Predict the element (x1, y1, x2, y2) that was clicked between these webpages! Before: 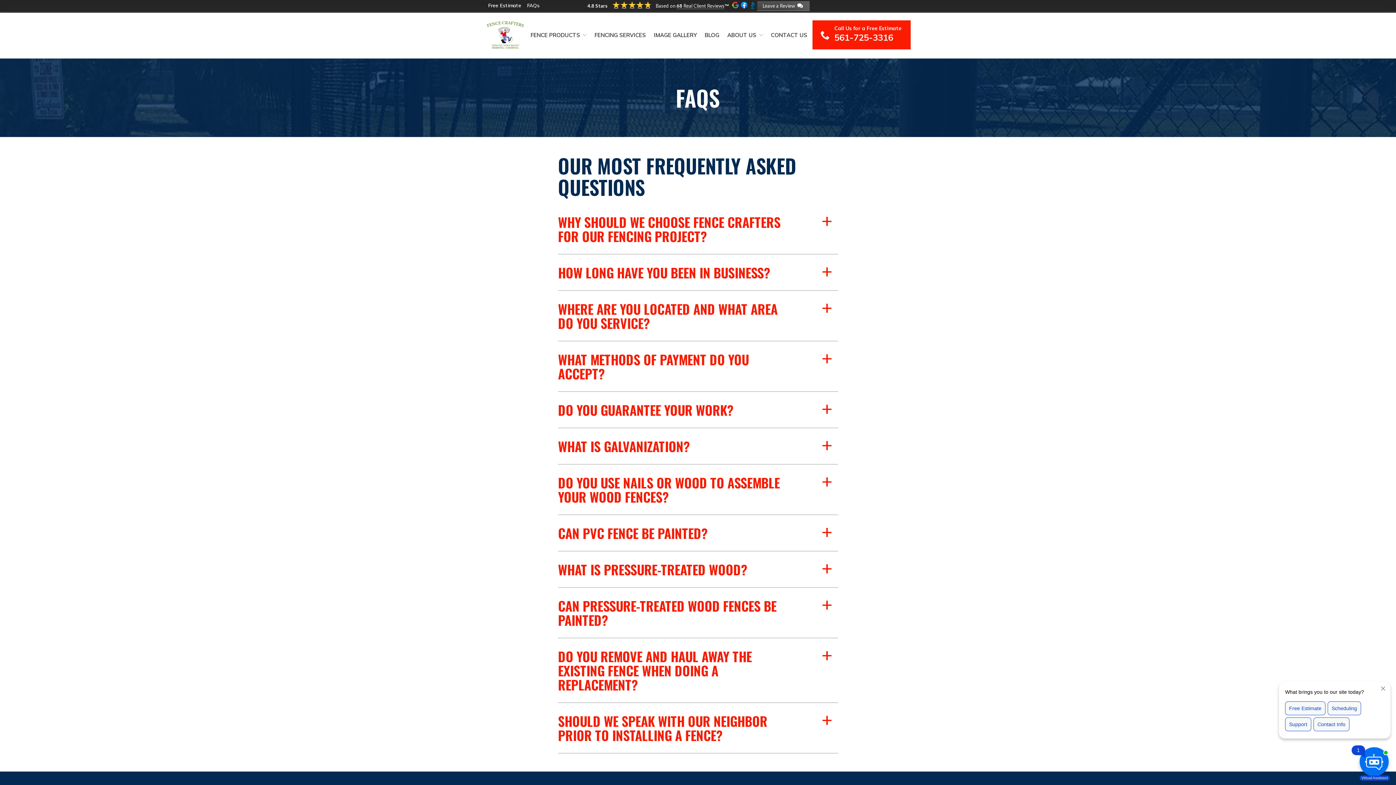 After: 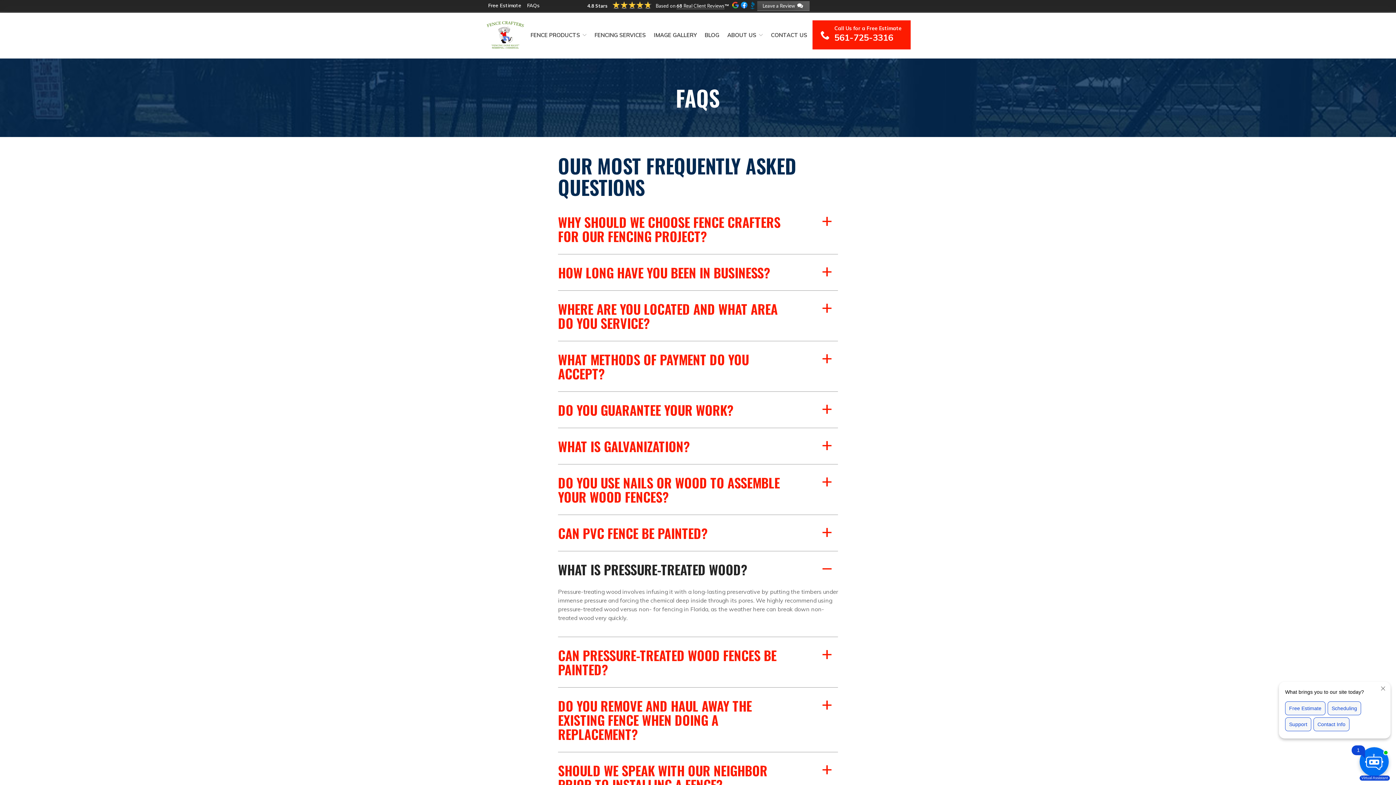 Action: bbox: (558, 560, 838, 578) label: a
WHAT IS PRESSURE-TREATED WOOD?